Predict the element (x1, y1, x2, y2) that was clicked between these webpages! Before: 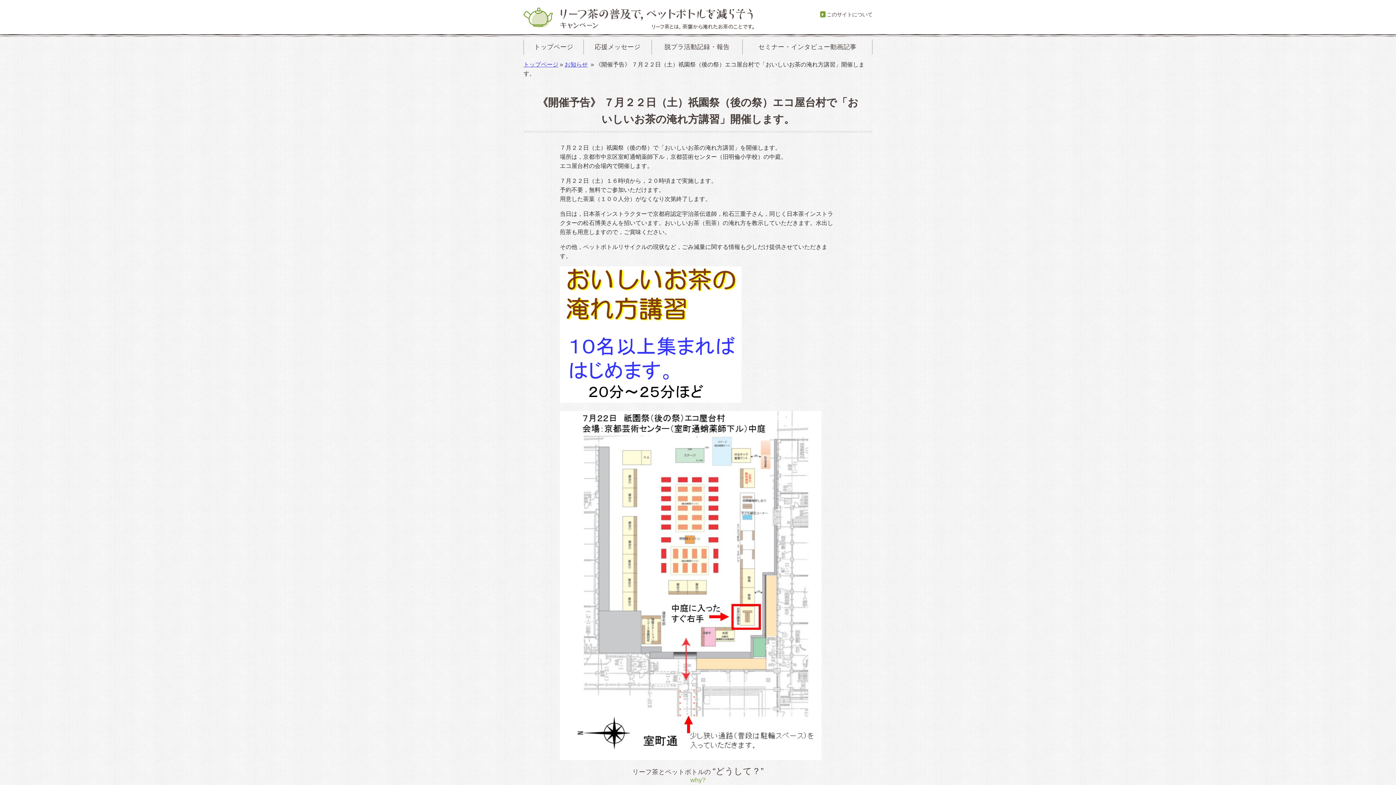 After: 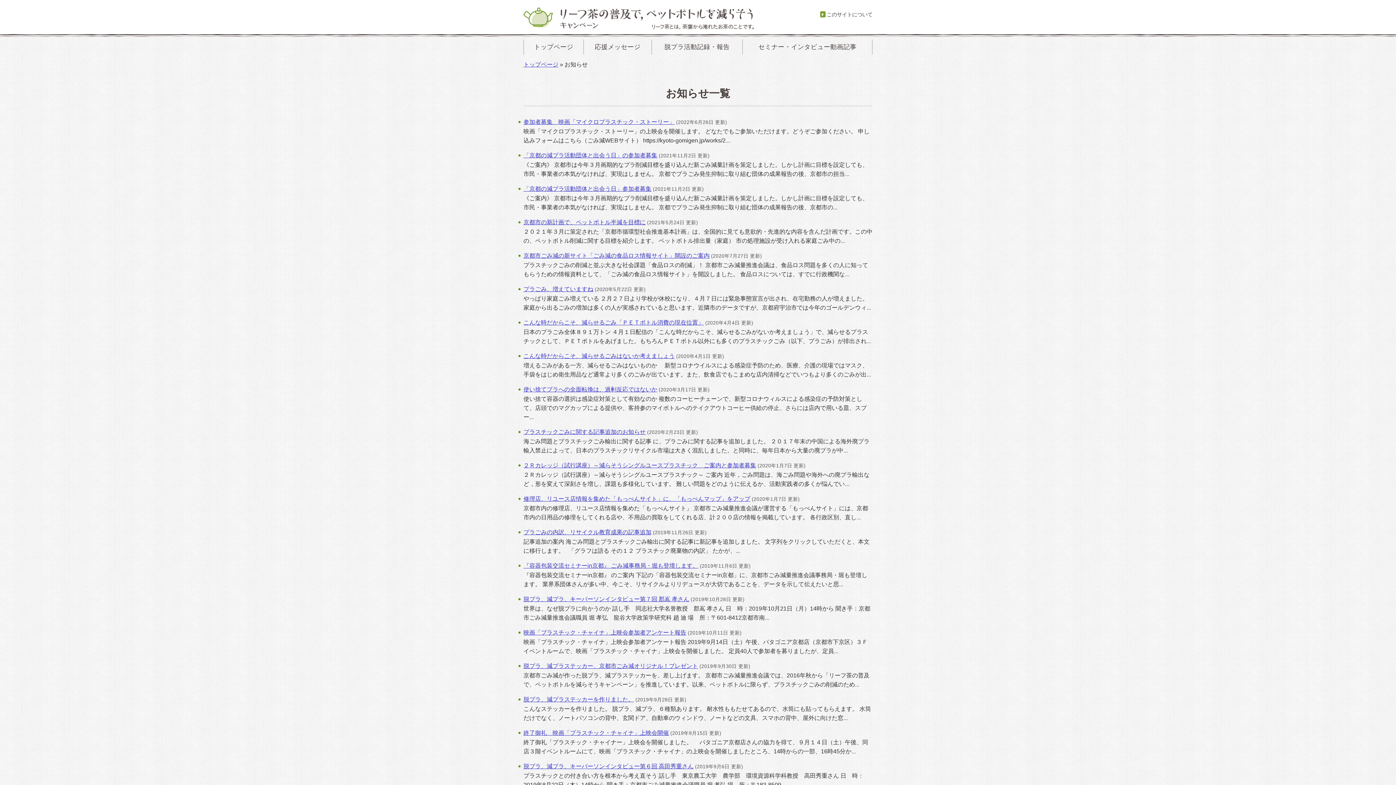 Action: label: お知らせ bbox: (564, 61, 588, 67)